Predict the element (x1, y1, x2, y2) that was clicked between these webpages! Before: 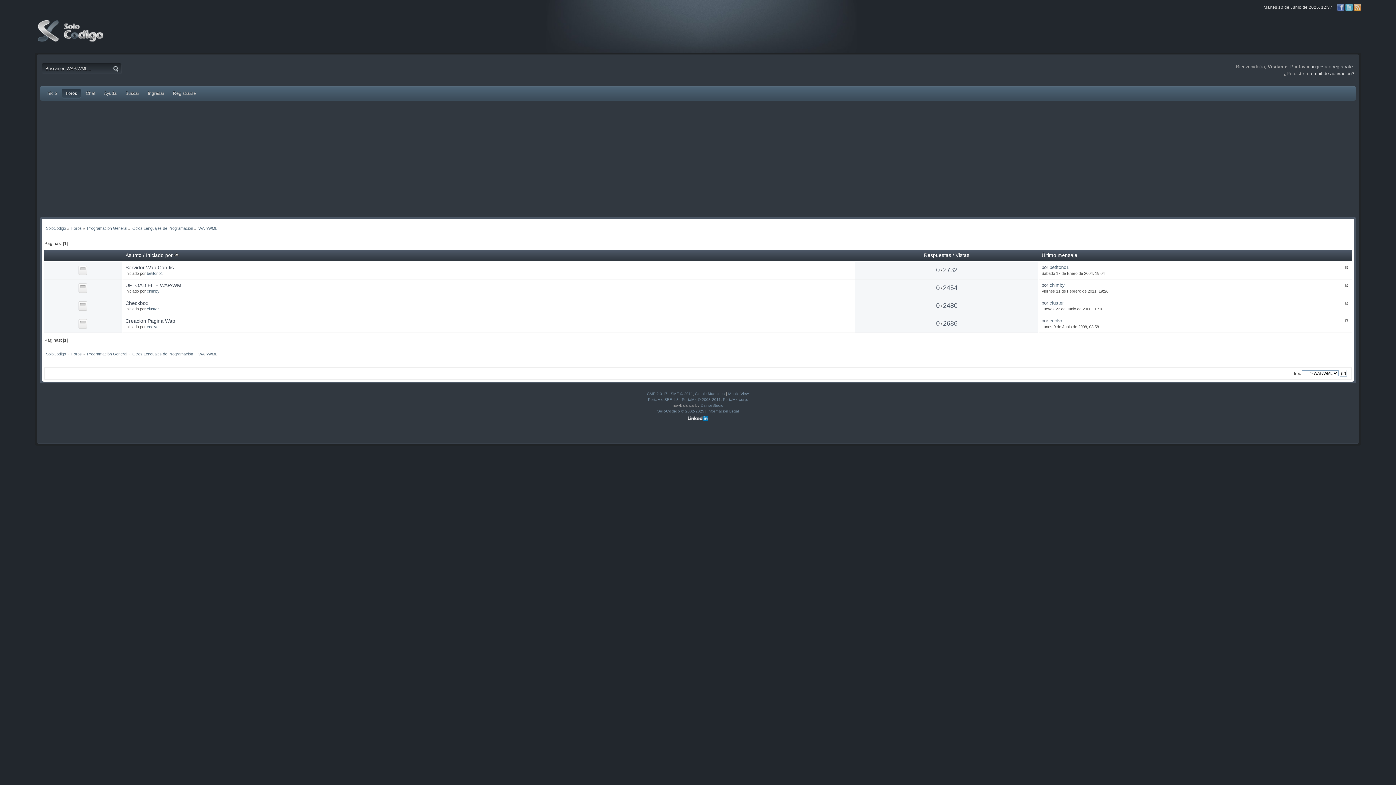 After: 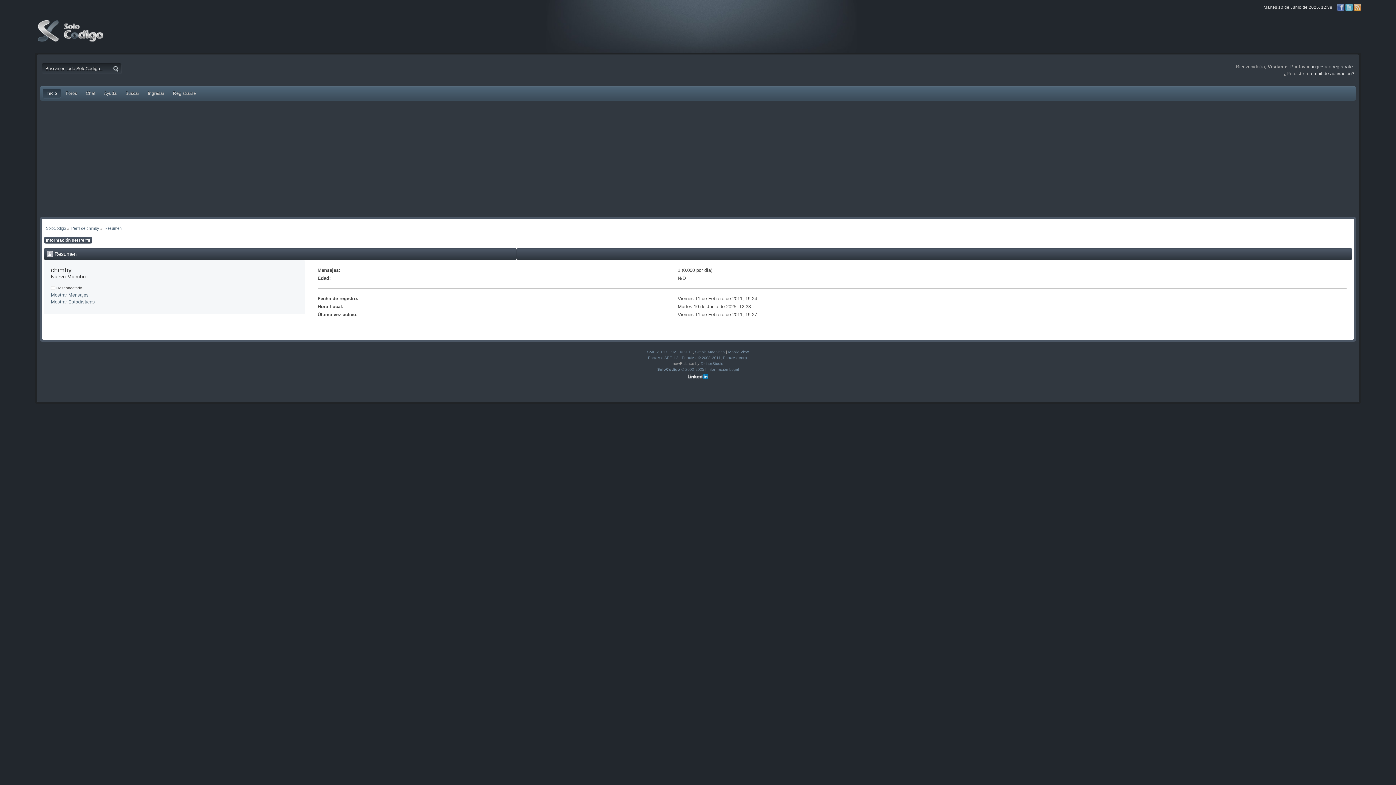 Action: label: chimby bbox: (1049, 282, 1065, 288)